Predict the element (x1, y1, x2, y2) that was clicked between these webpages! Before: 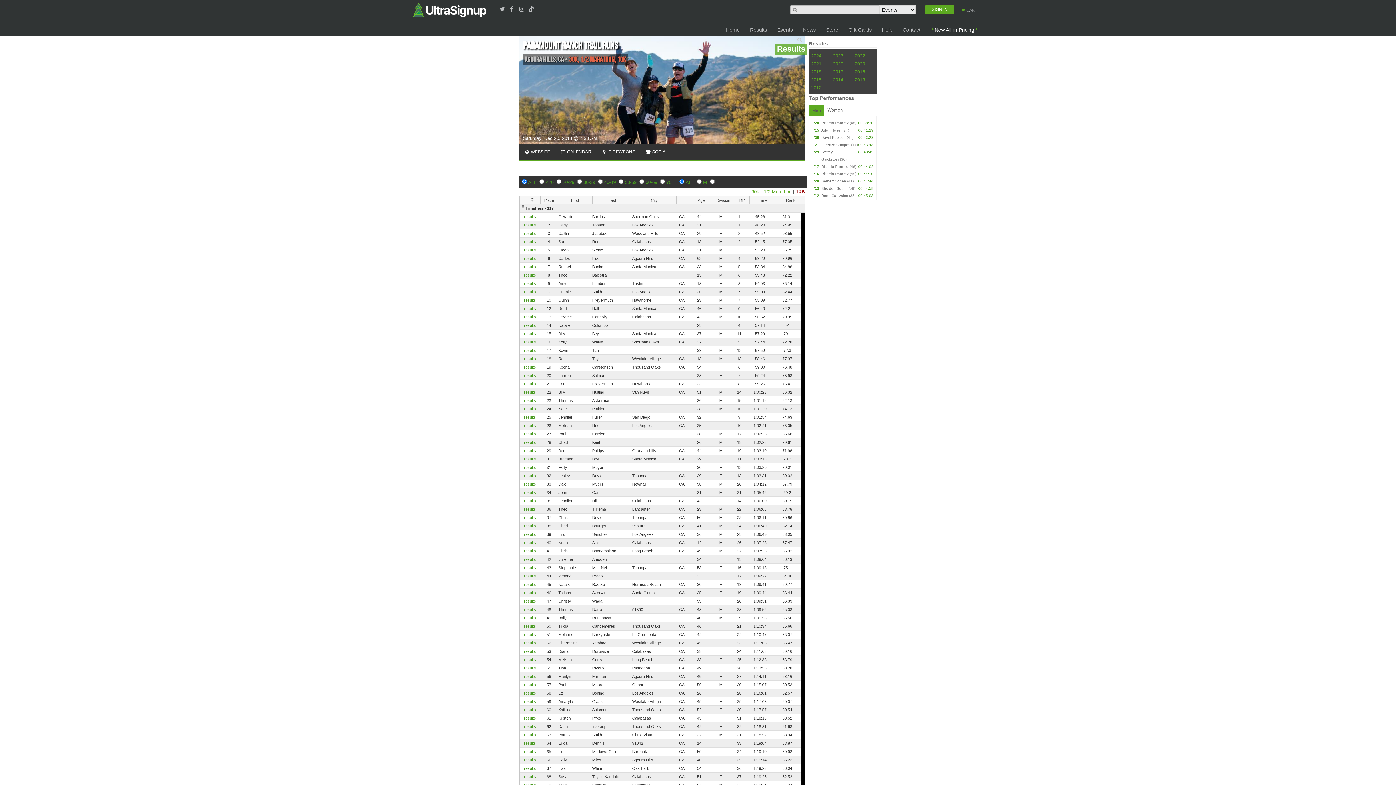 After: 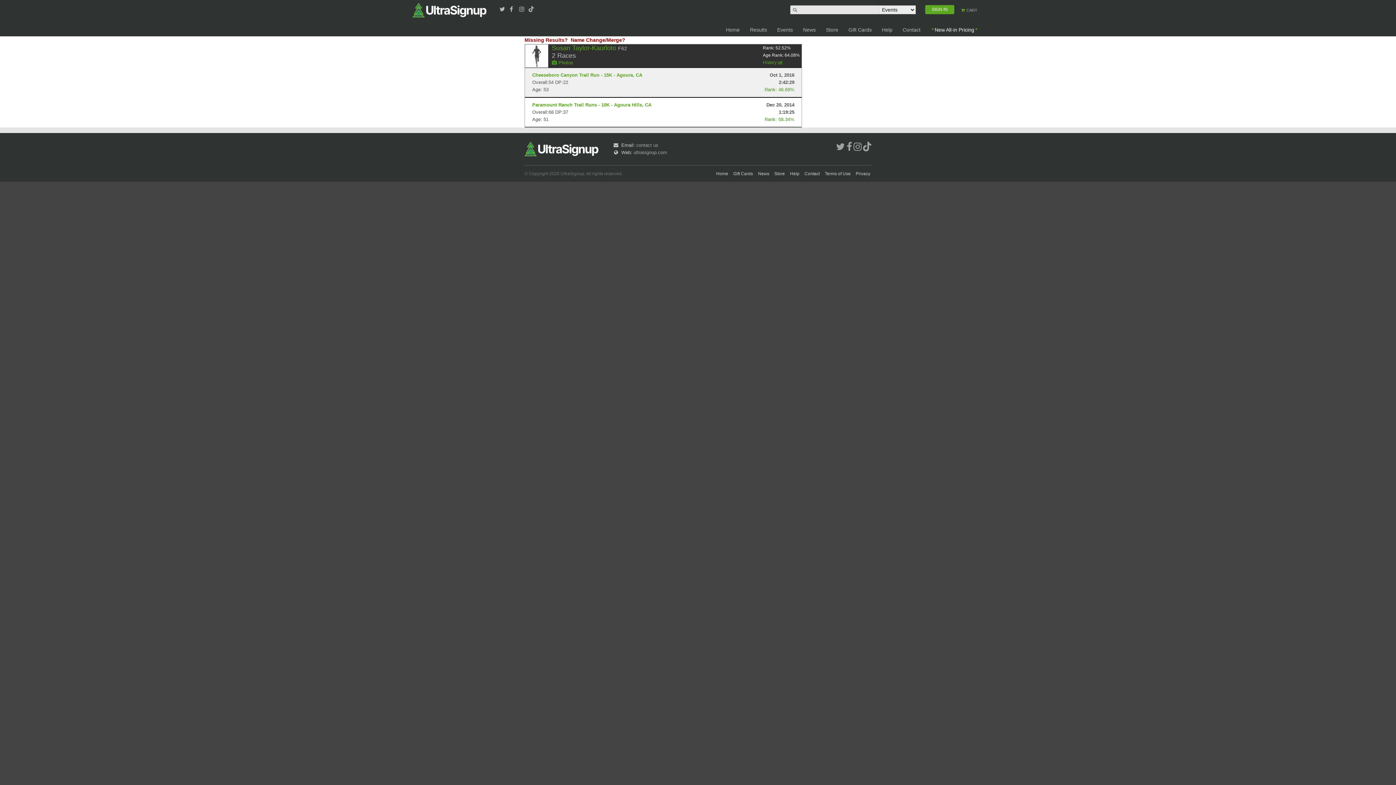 Action: label: results bbox: (524, 774, 536, 779)